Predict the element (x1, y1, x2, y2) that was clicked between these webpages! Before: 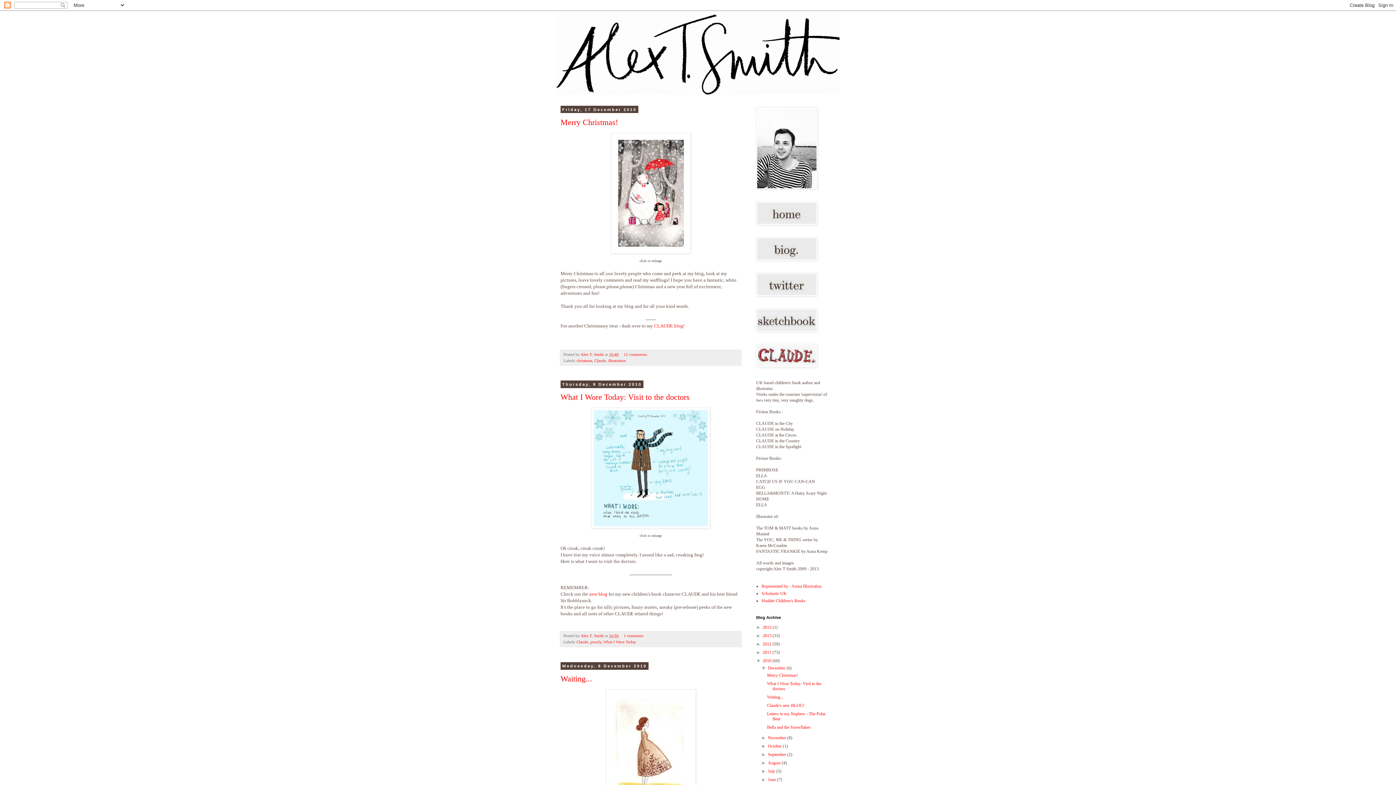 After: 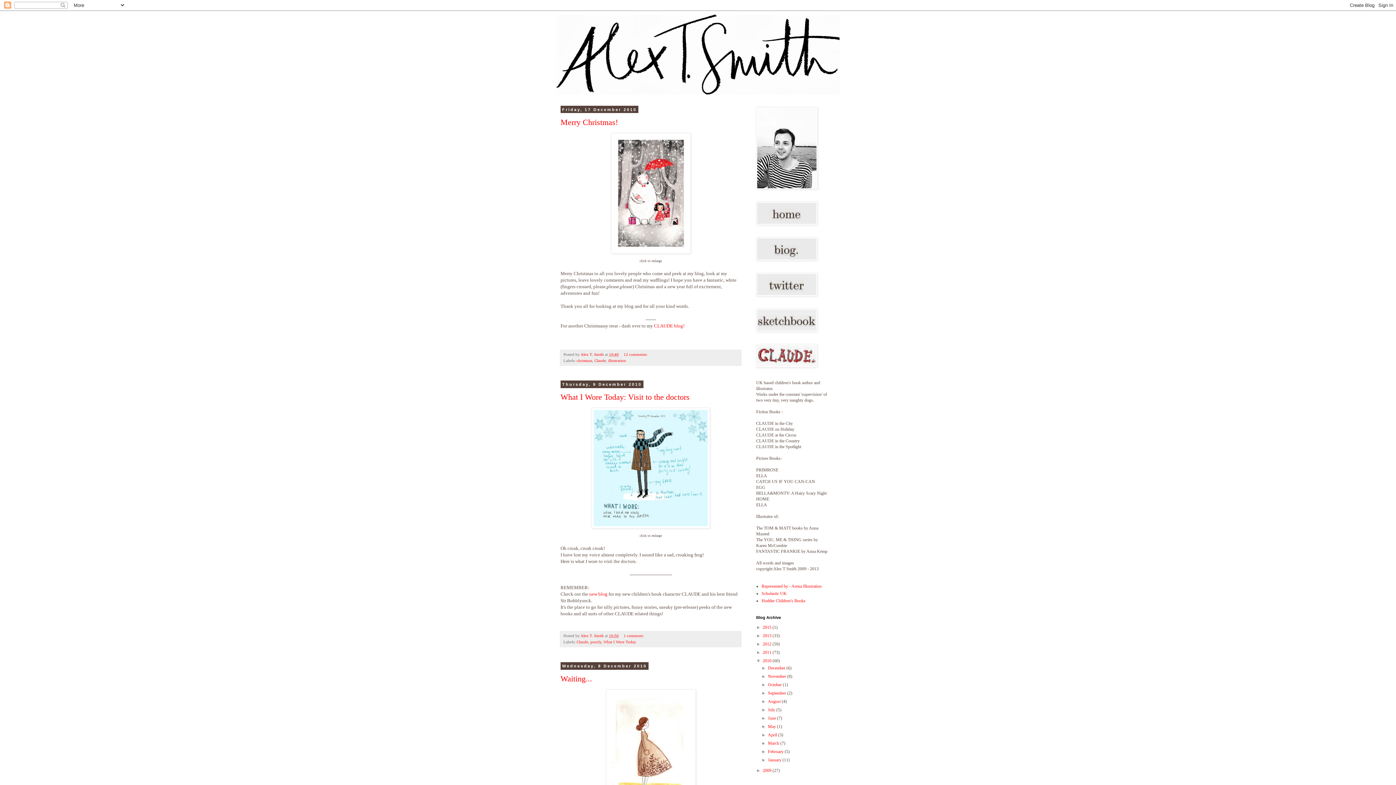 Action: label: ▼   bbox: (761, 665, 768, 670)